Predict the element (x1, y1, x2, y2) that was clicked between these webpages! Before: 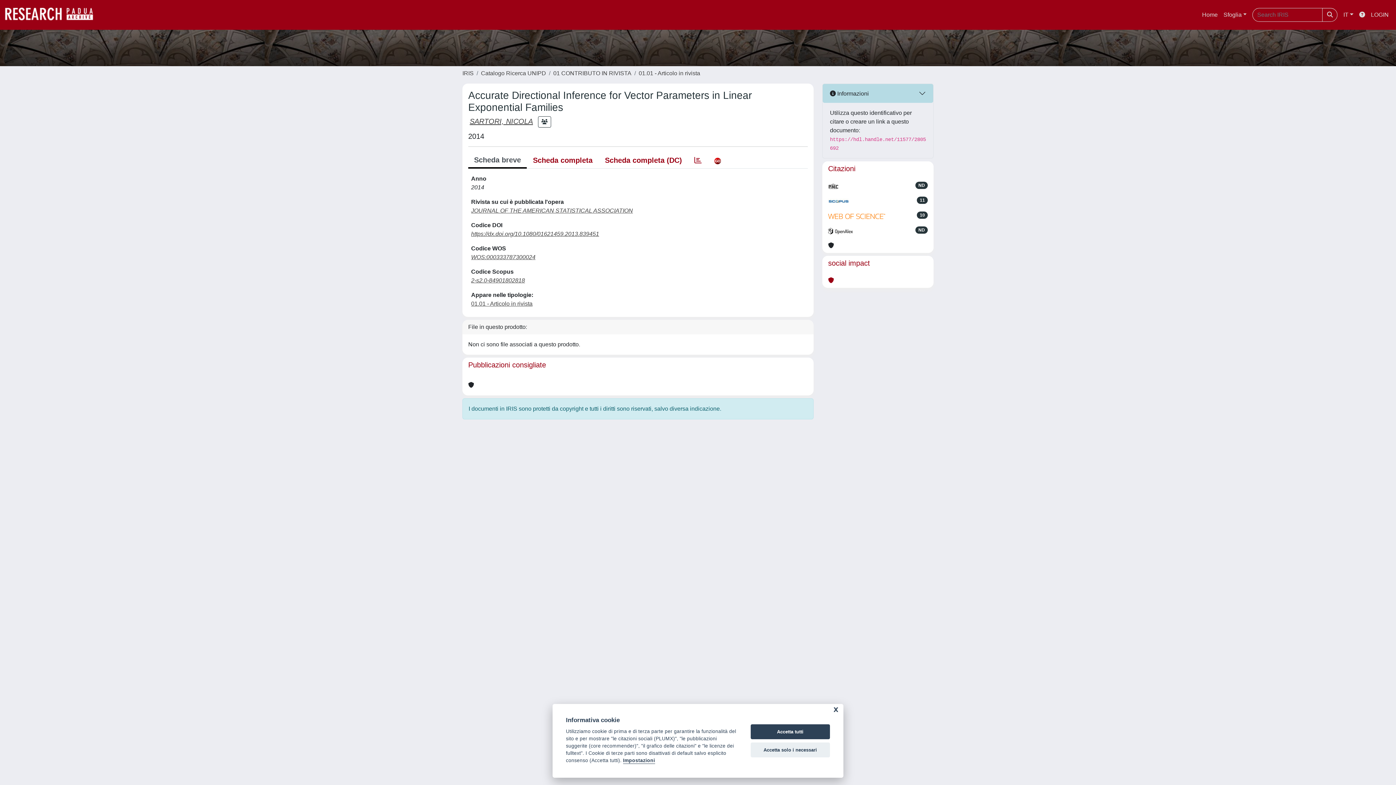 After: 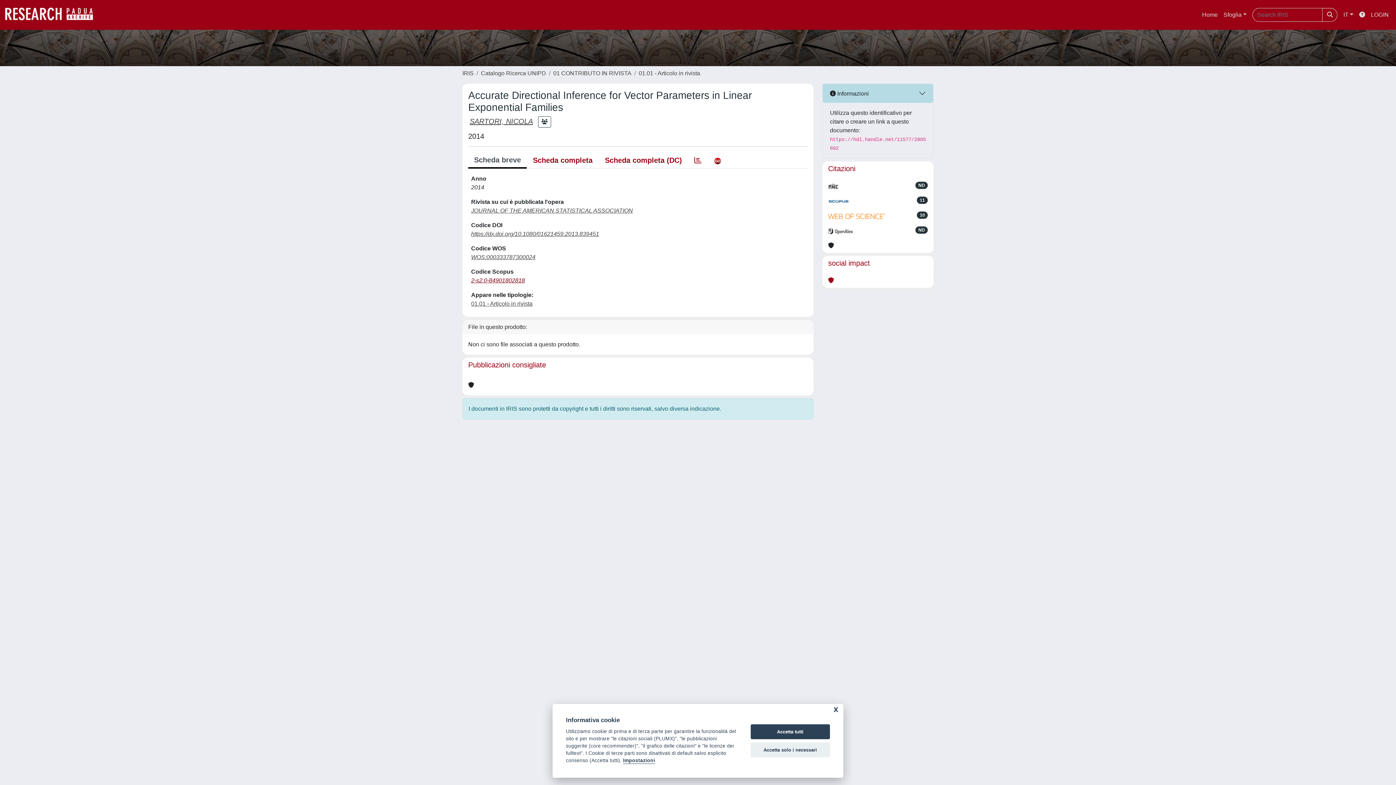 Action: bbox: (471, 277, 525, 283) label: 2-s2.0-84901802818